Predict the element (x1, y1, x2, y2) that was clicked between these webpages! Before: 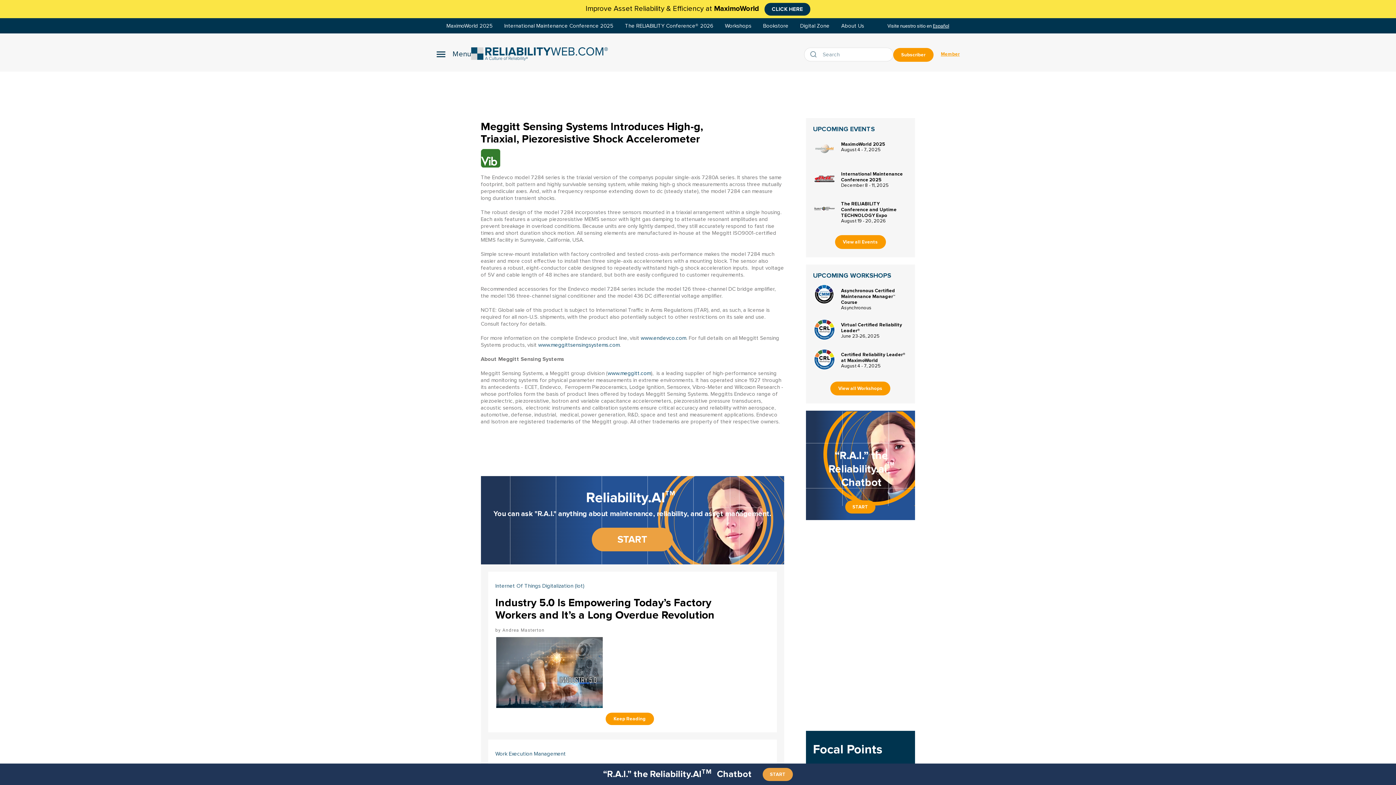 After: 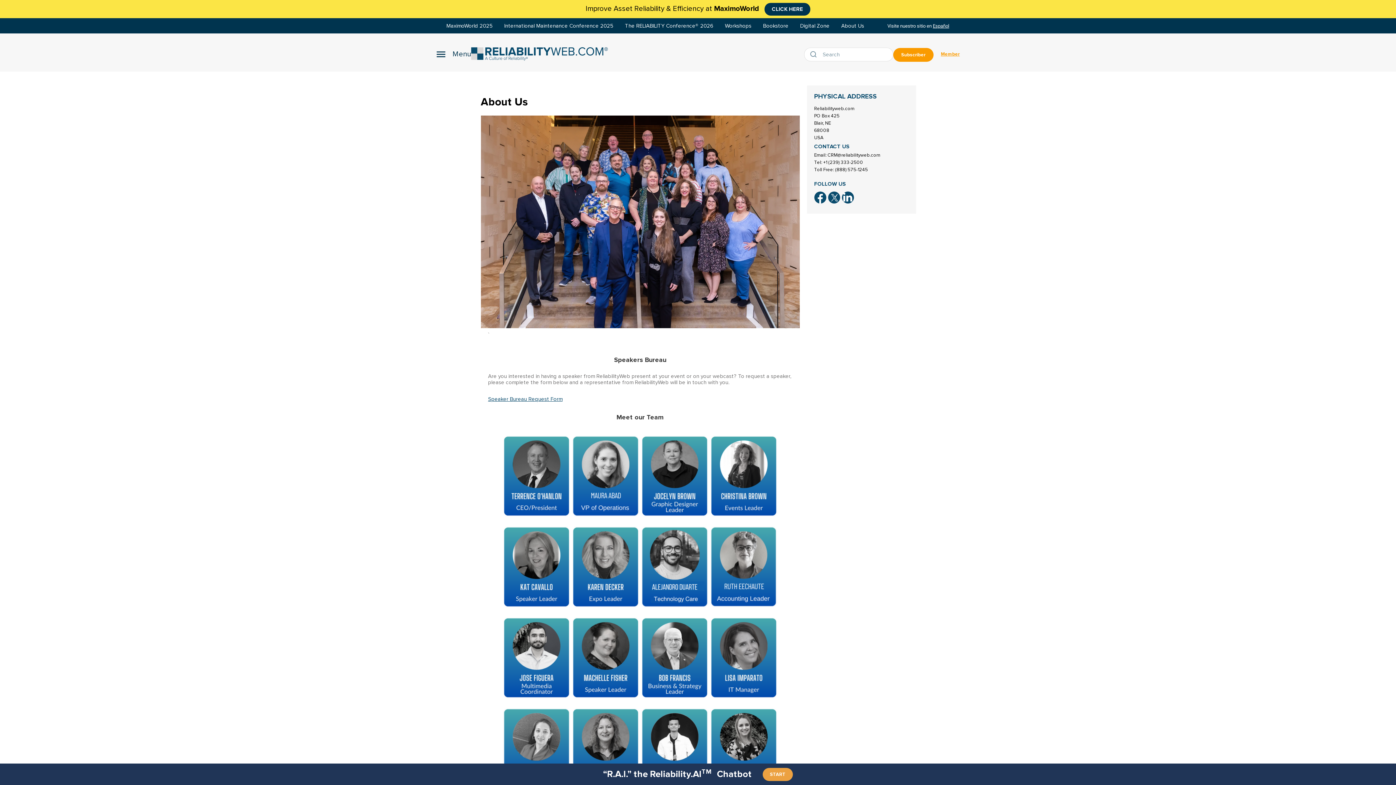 Action: bbox: (833, 22, 867, 29) label: About Us